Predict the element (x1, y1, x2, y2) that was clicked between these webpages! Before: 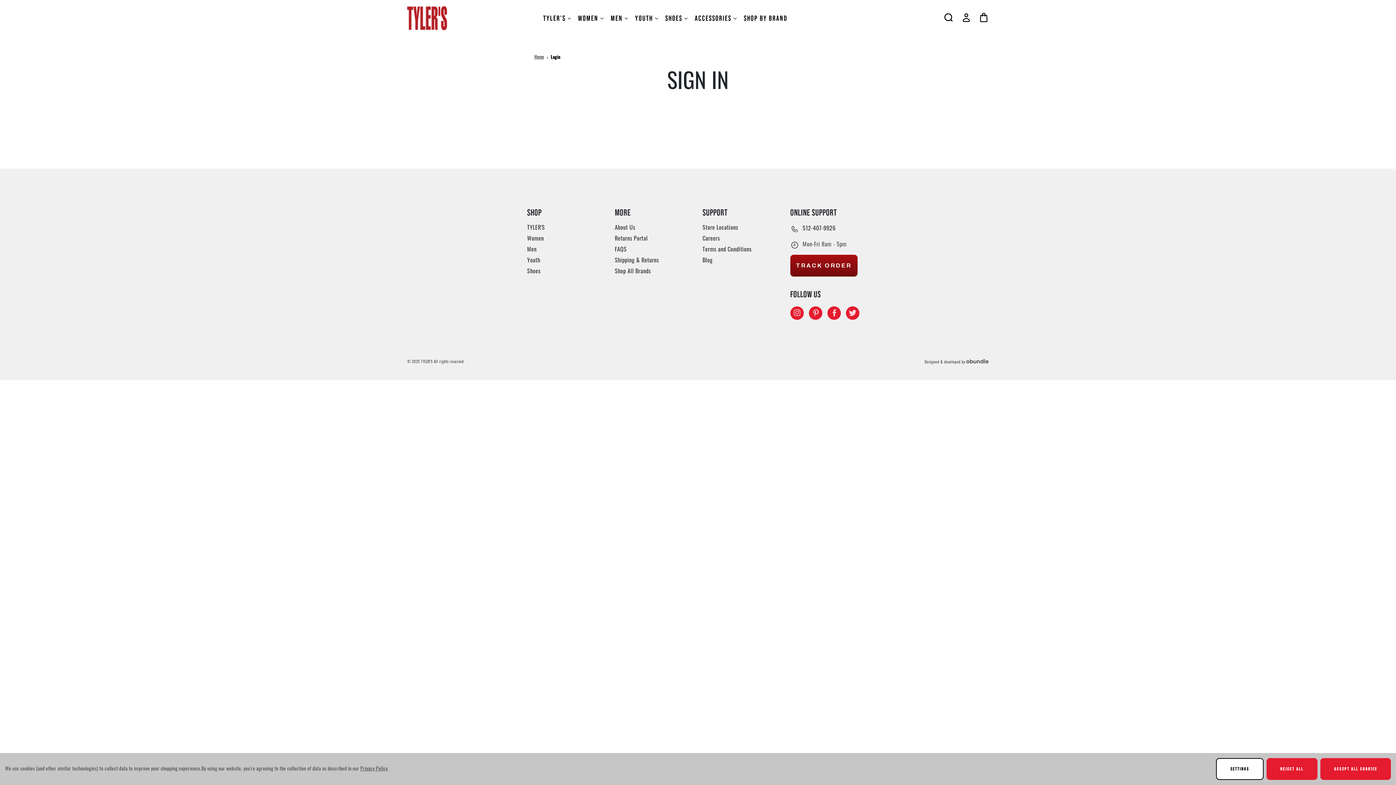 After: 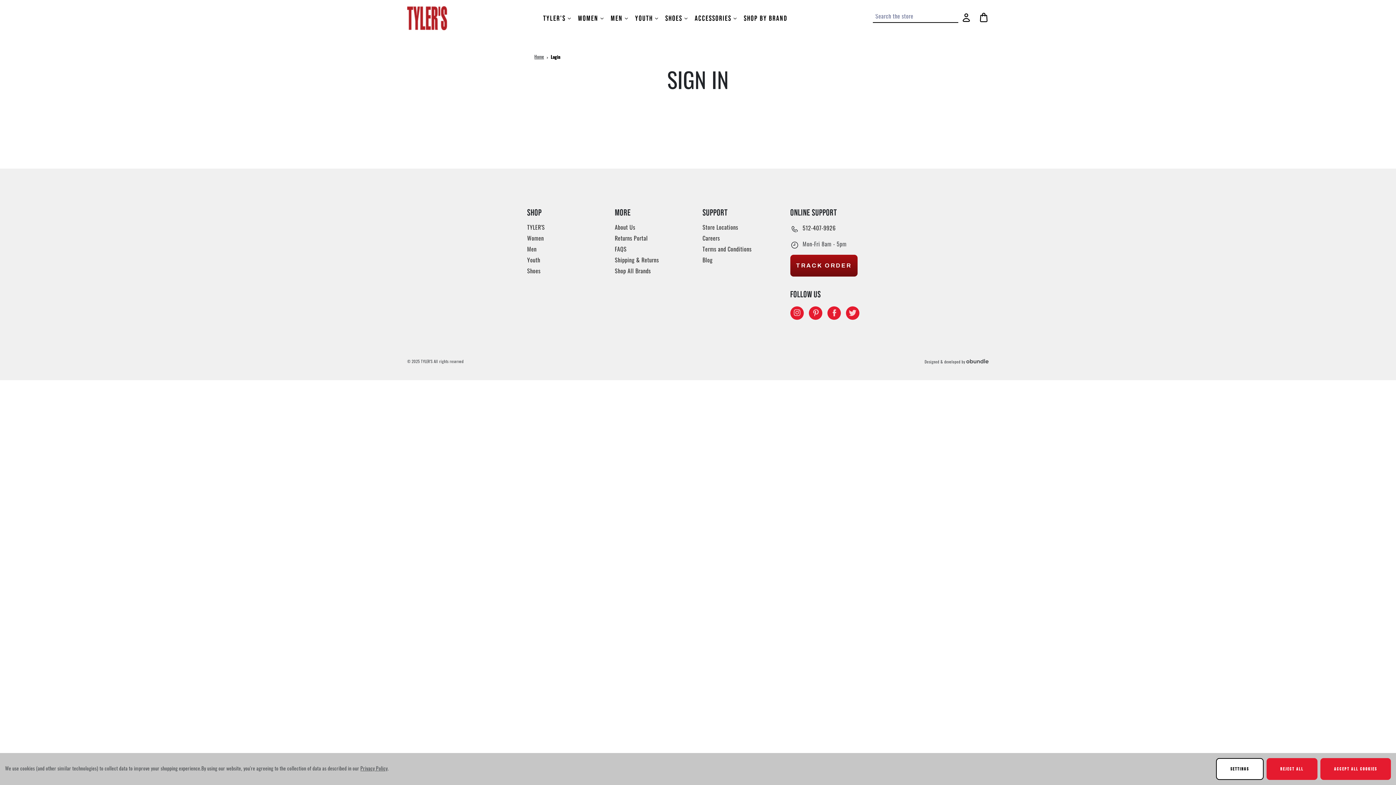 Action: bbox: (943, 11, 954, 22) label: Toggle search